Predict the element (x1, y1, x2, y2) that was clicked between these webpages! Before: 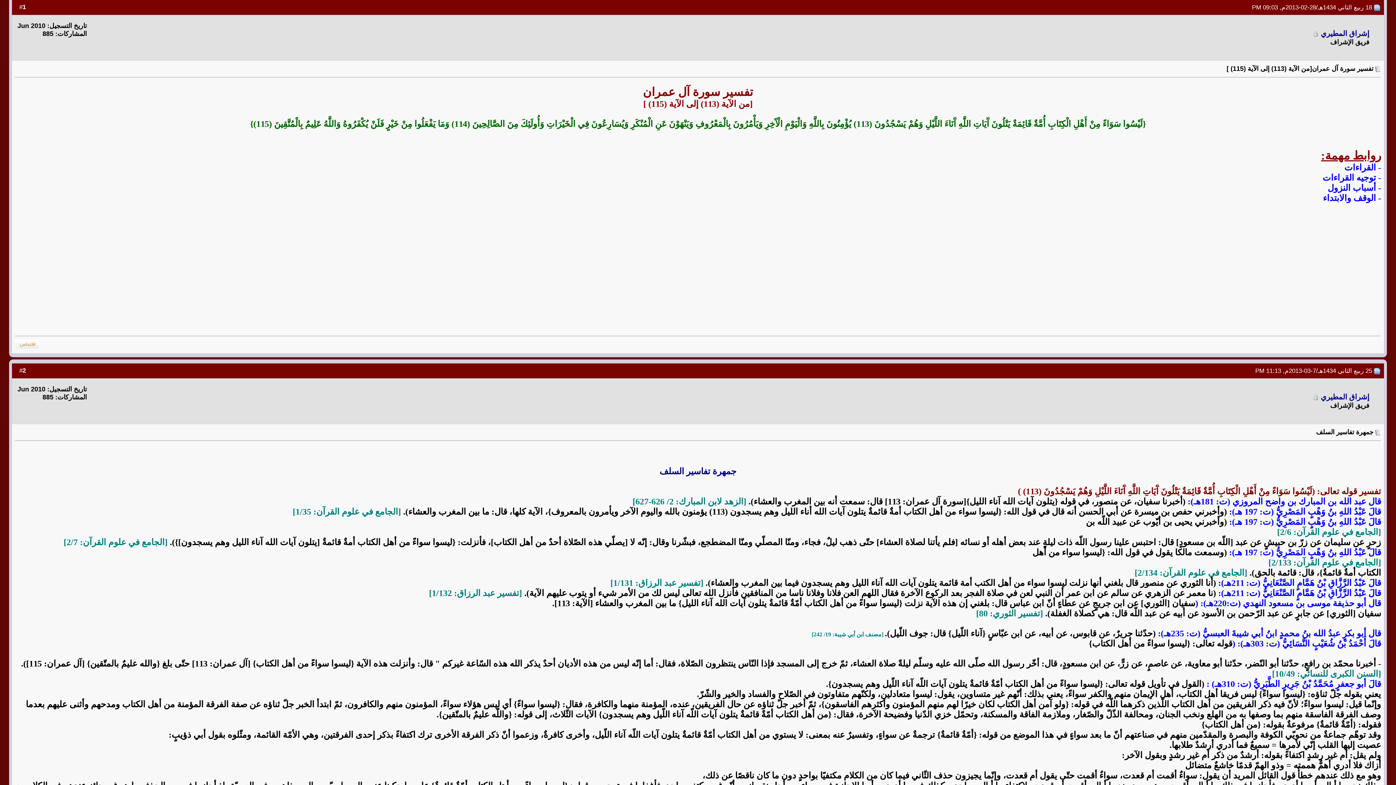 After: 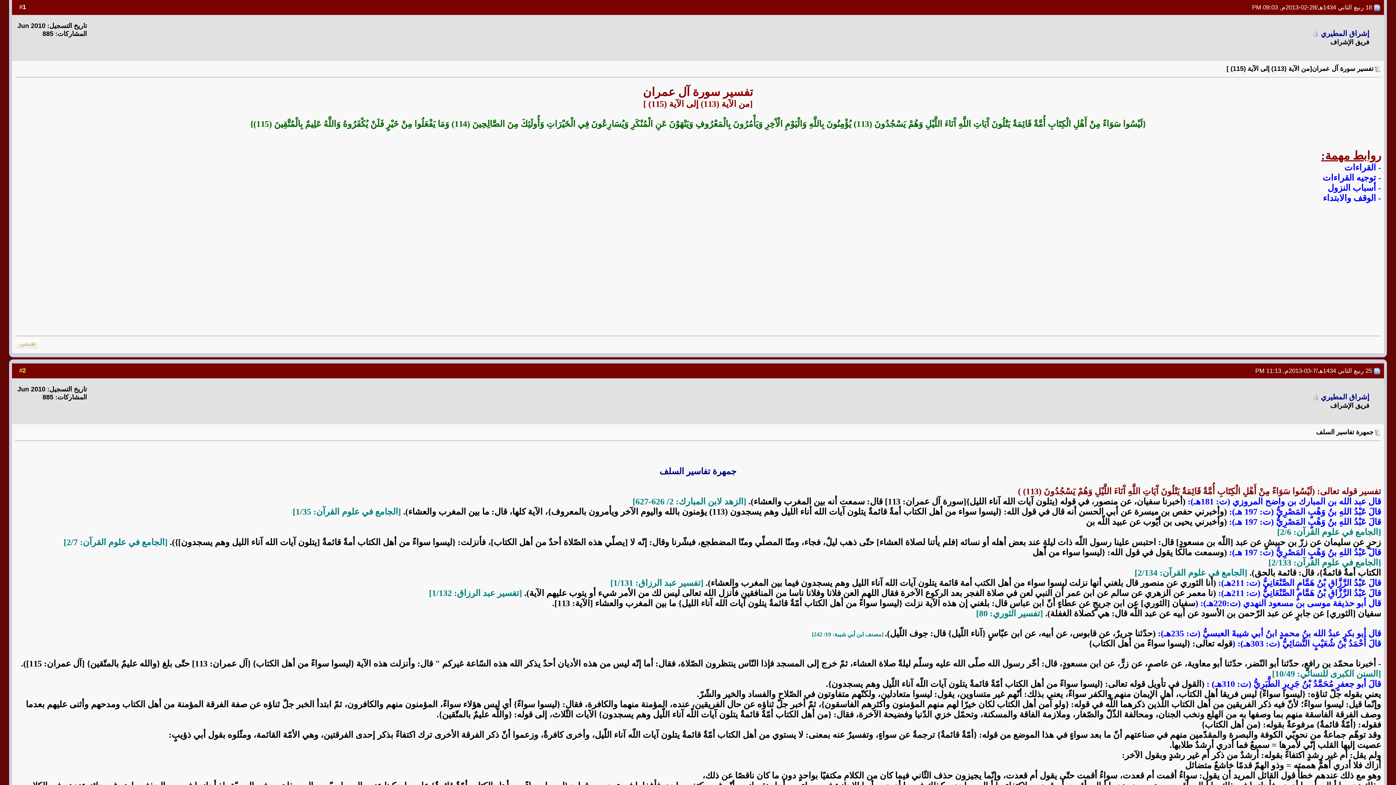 Action: bbox: (22, 367, 25, 374) label: 2